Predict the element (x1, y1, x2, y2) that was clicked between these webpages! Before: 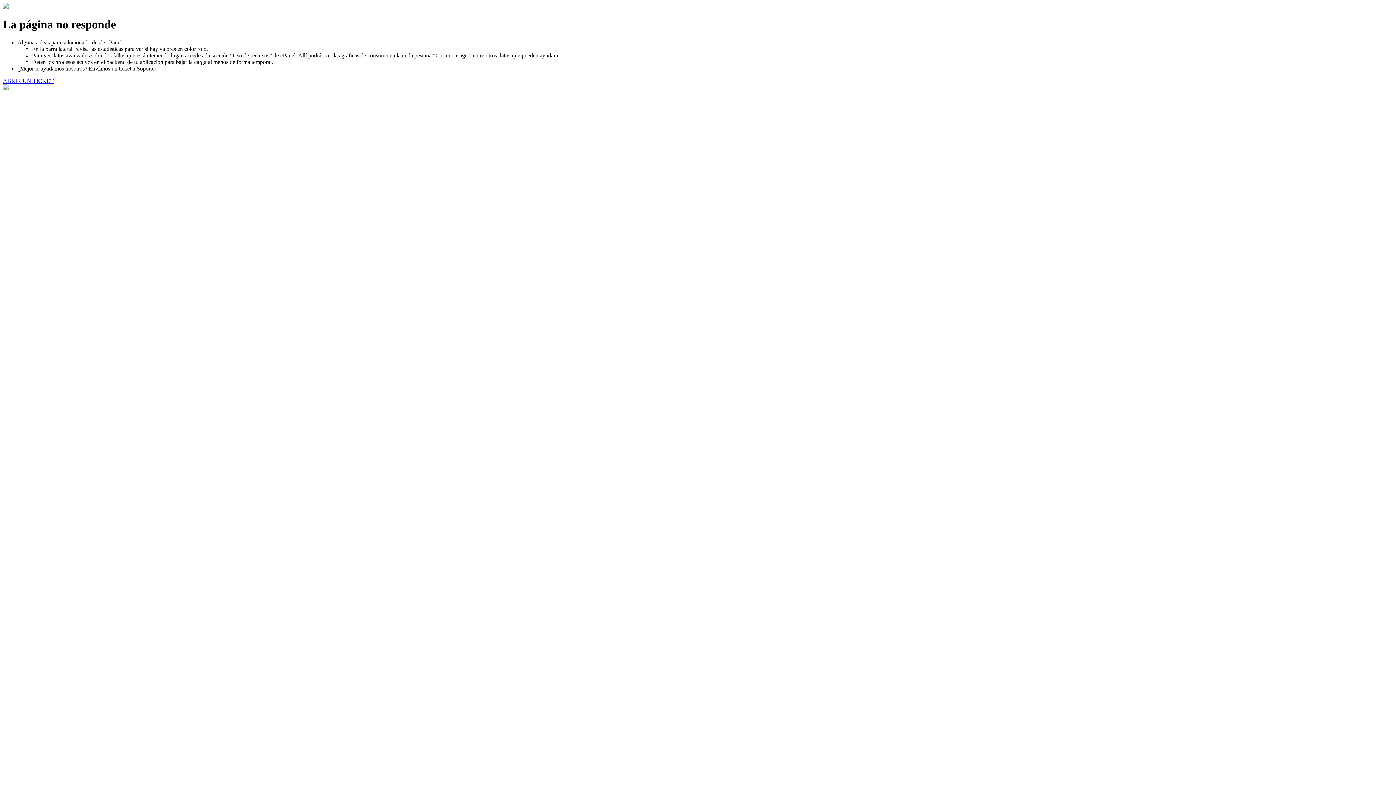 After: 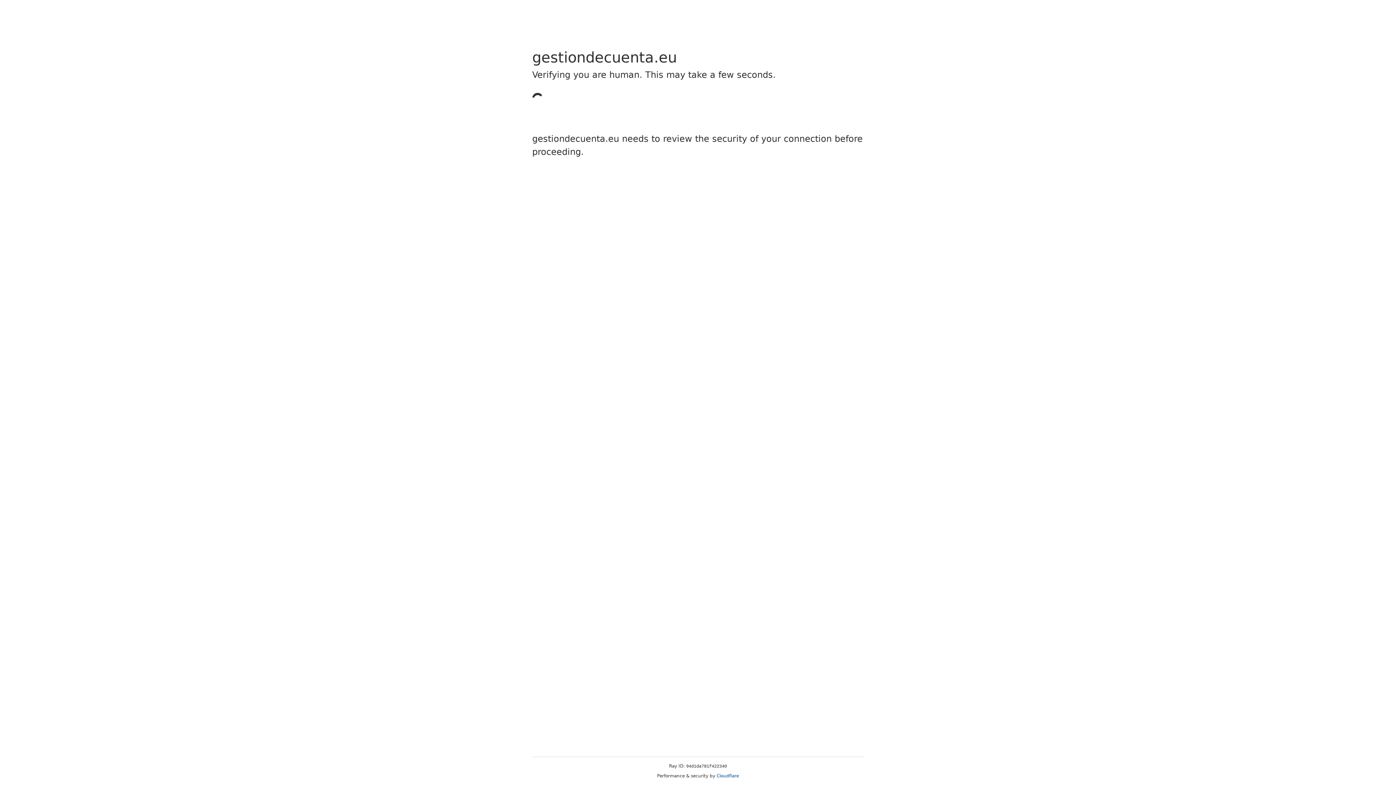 Action: label: ABRIR UN TICKET bbox: (2, 77, 53, 83)